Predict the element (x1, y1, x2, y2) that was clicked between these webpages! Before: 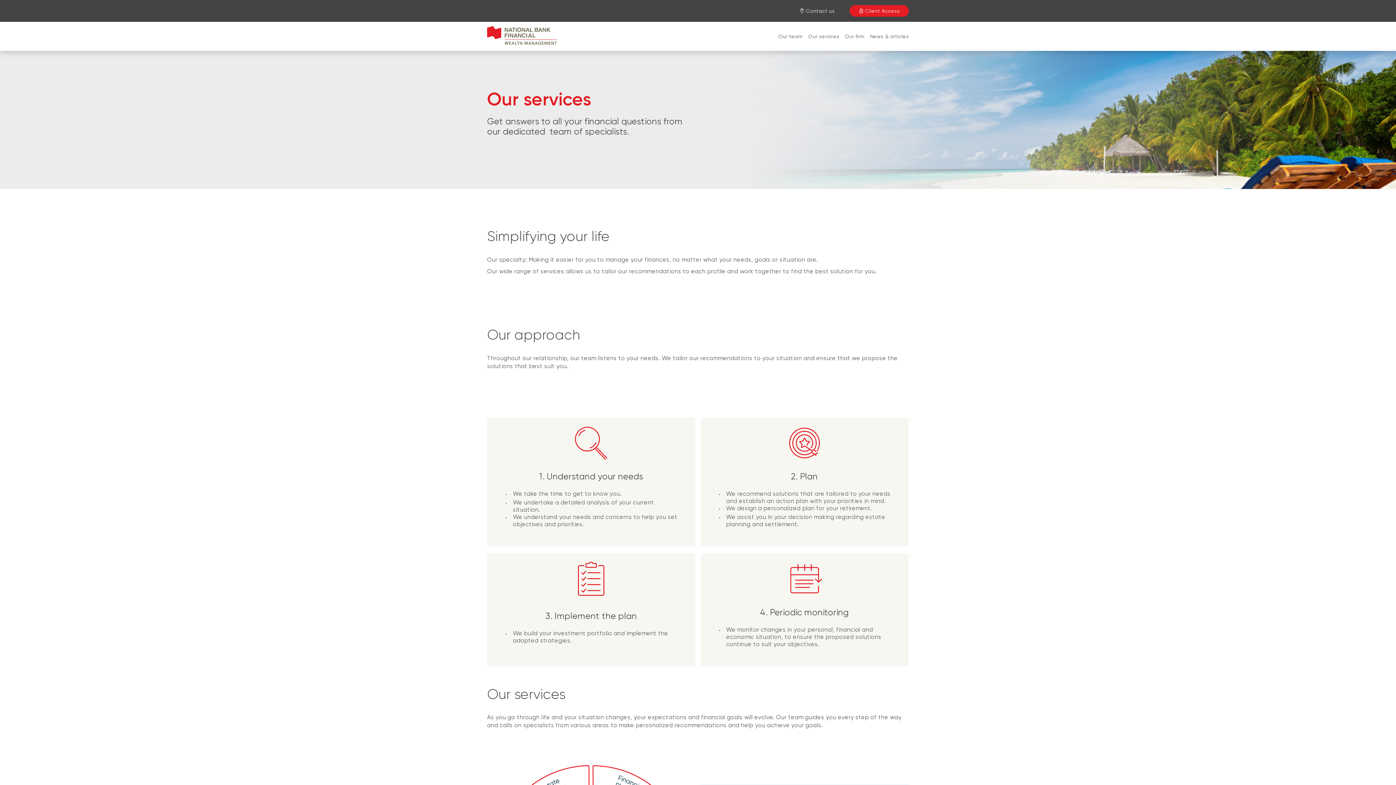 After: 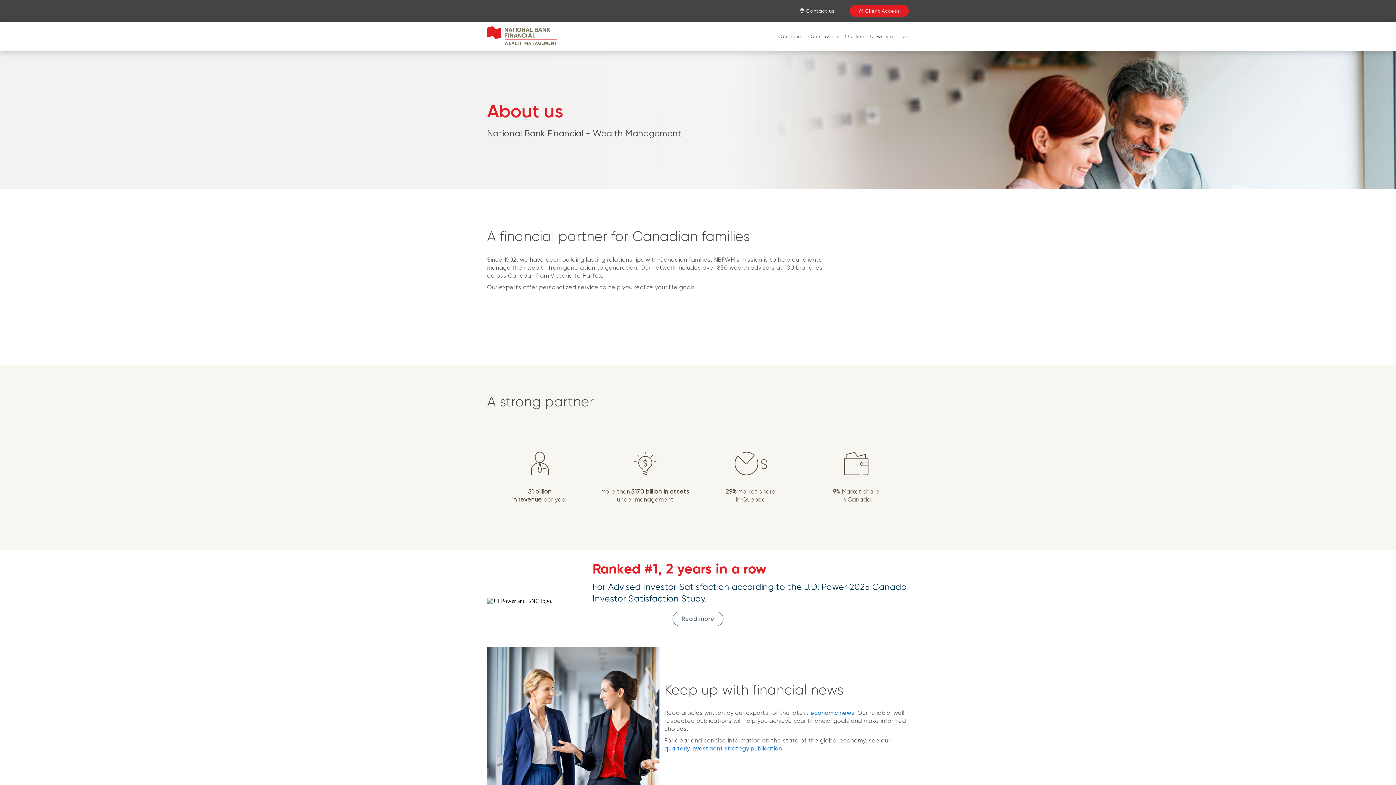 Action: bbox: (845, 32, 864, 40) label: Our firm